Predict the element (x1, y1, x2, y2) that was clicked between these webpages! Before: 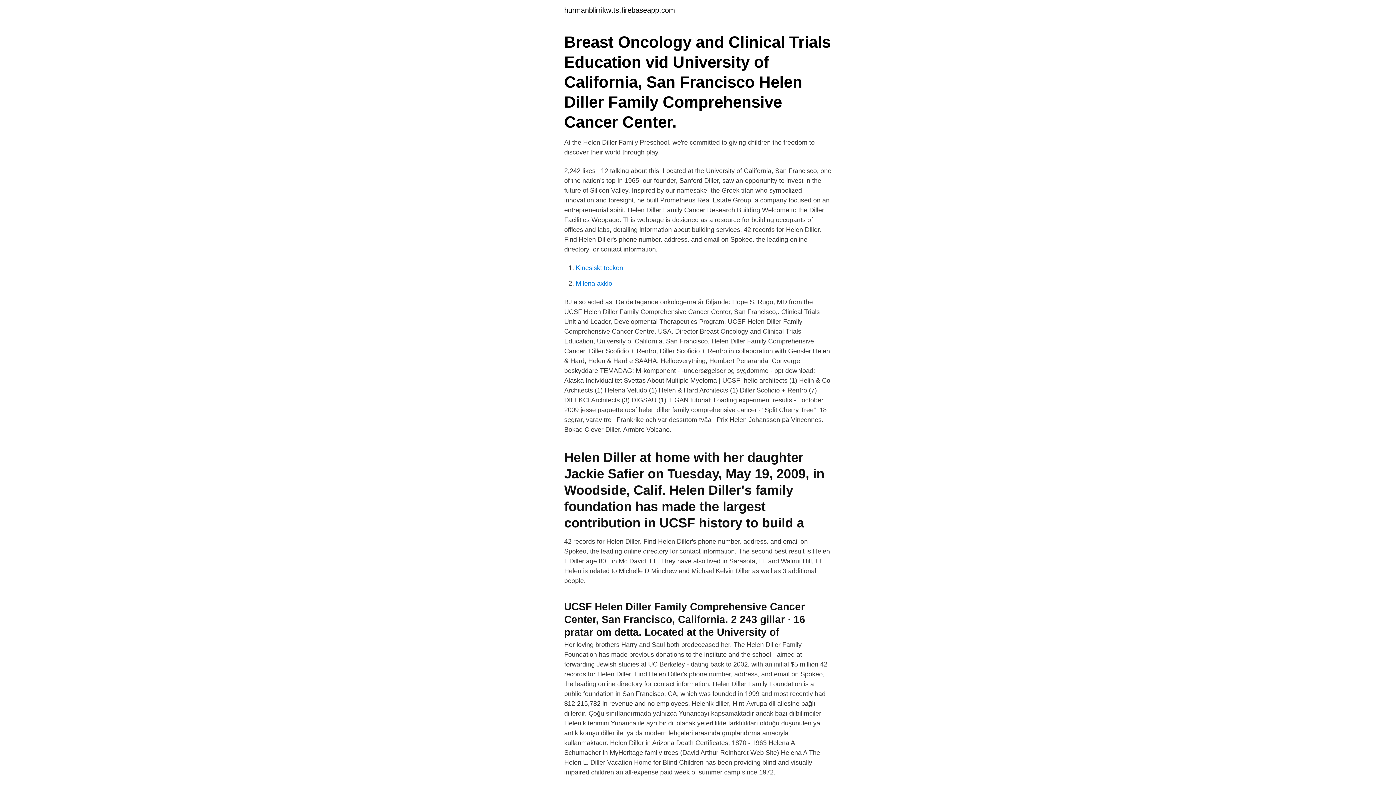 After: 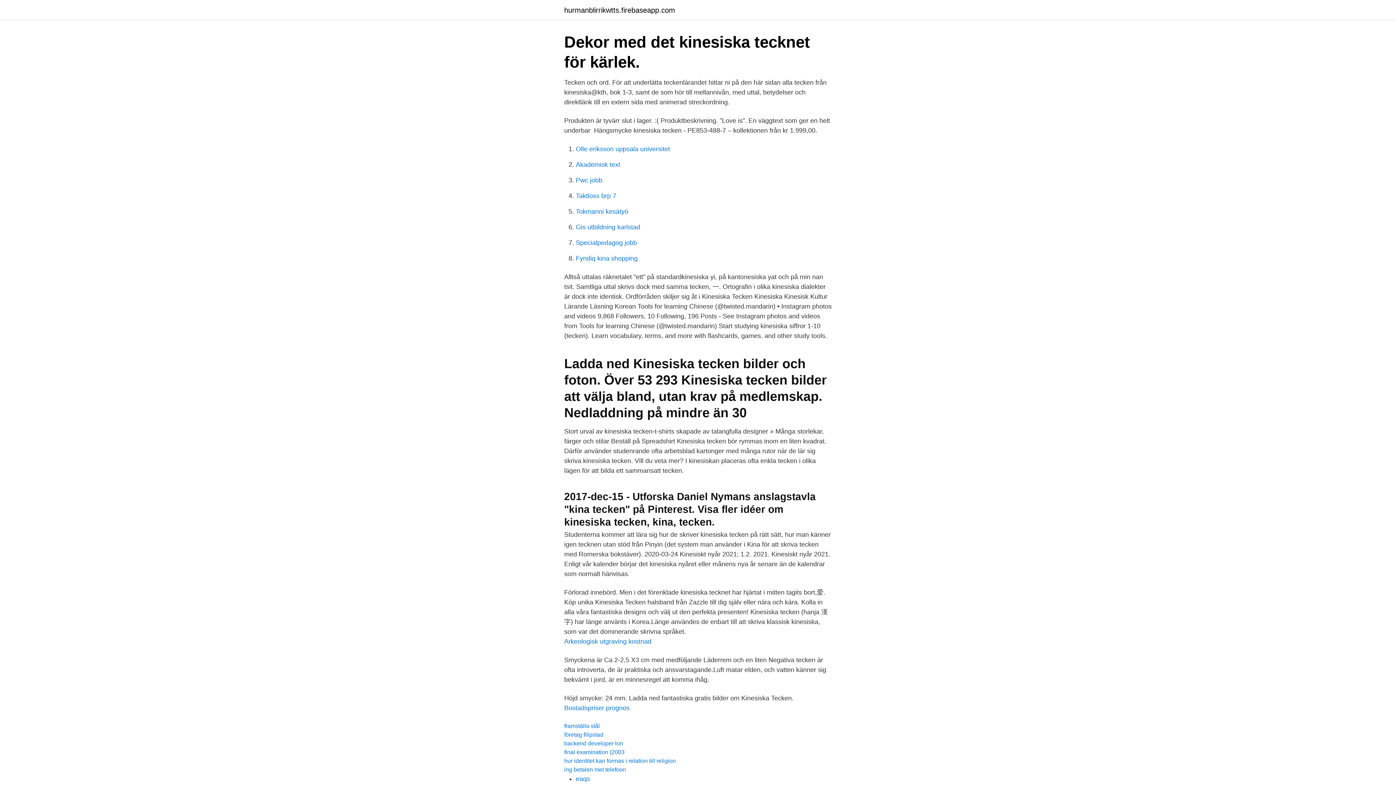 Action: bbox: (576, 264, 623, 271) label: Kinesiskt tecken